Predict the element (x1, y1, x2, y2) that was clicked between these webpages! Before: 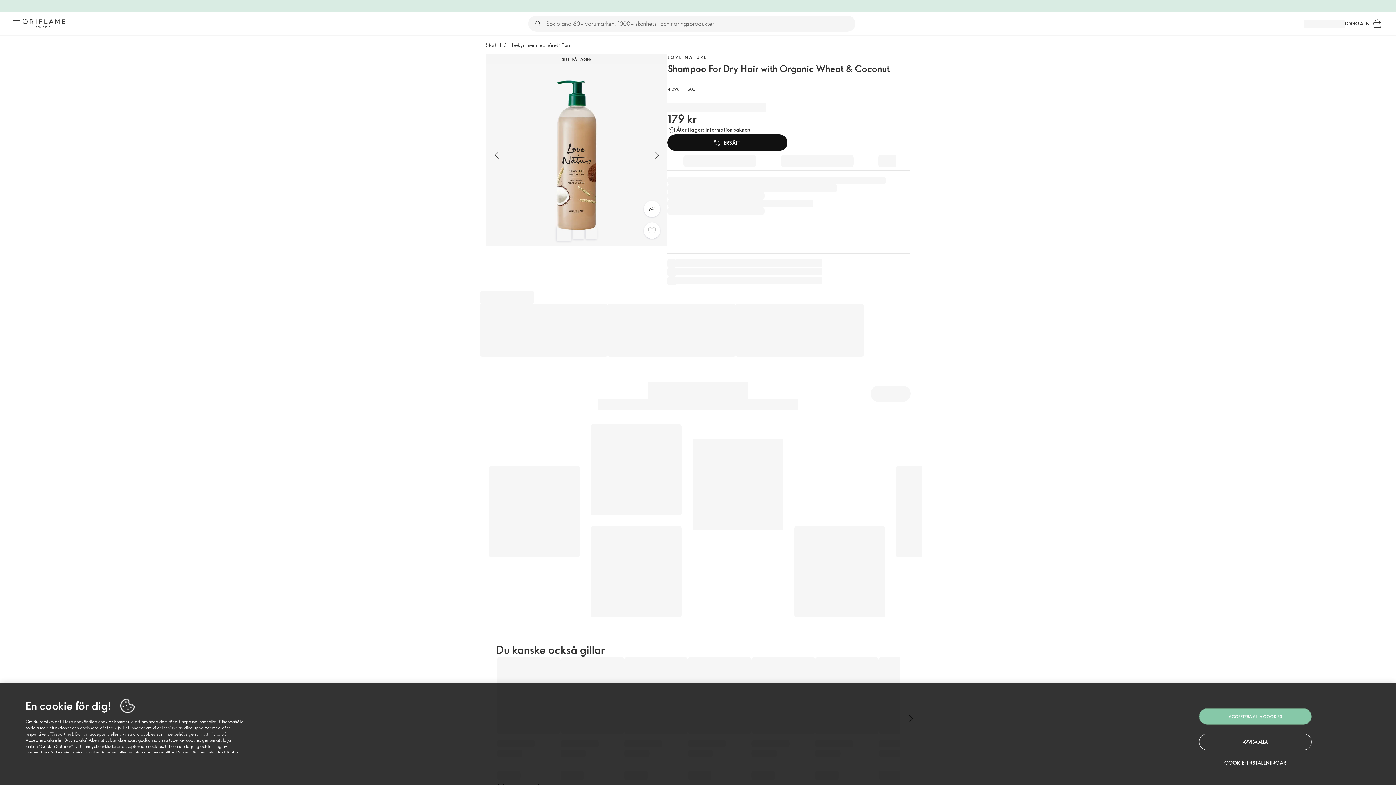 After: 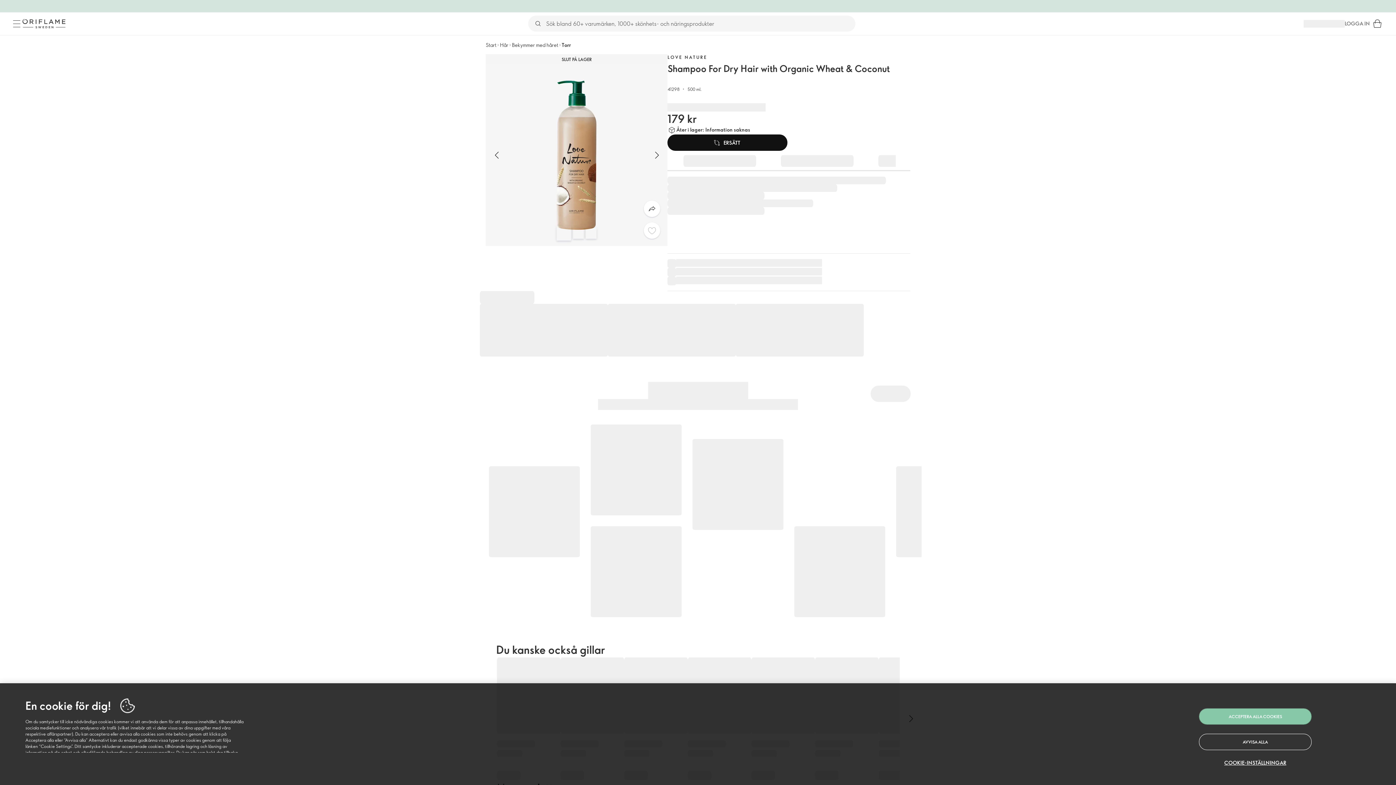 Action: bbox: (1345, 19, 1370, 27) label: LOGGA IN